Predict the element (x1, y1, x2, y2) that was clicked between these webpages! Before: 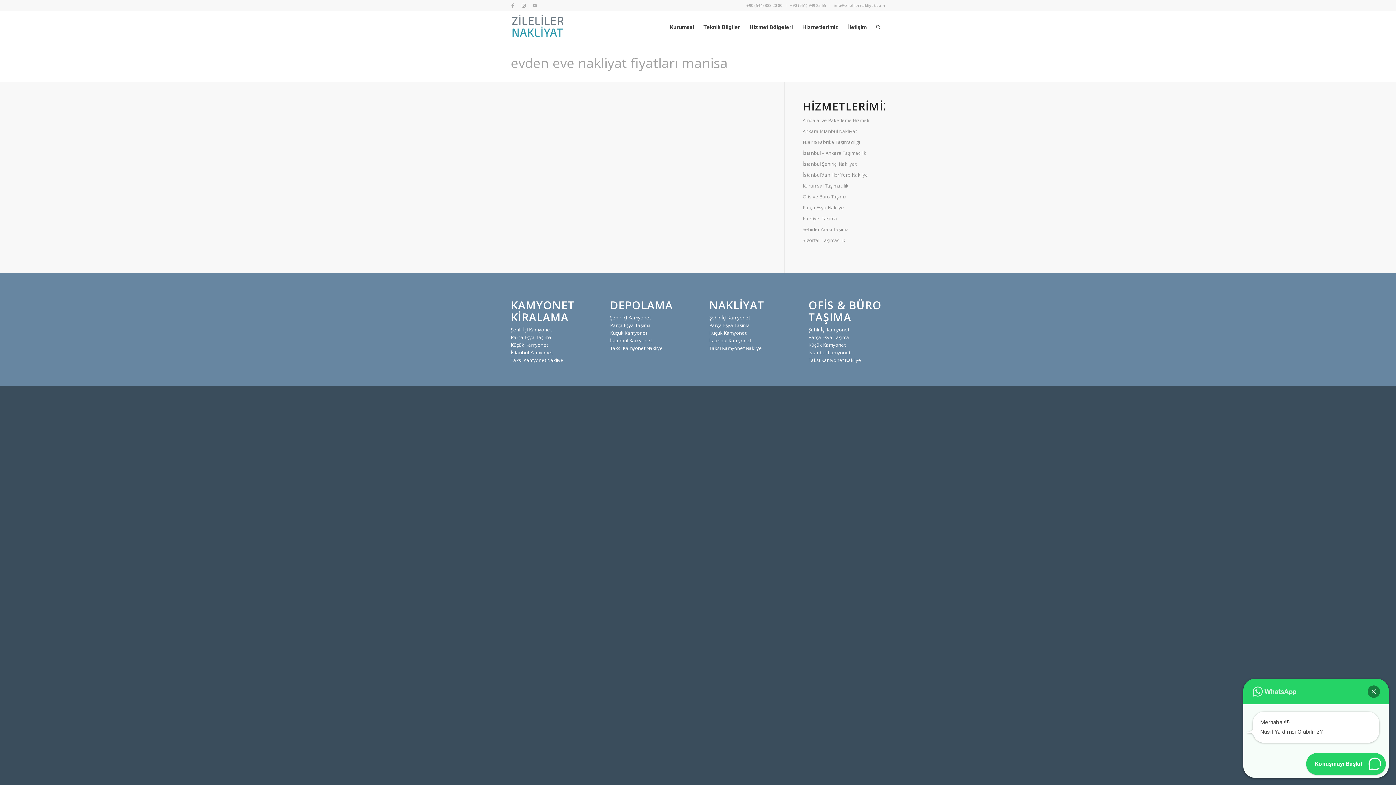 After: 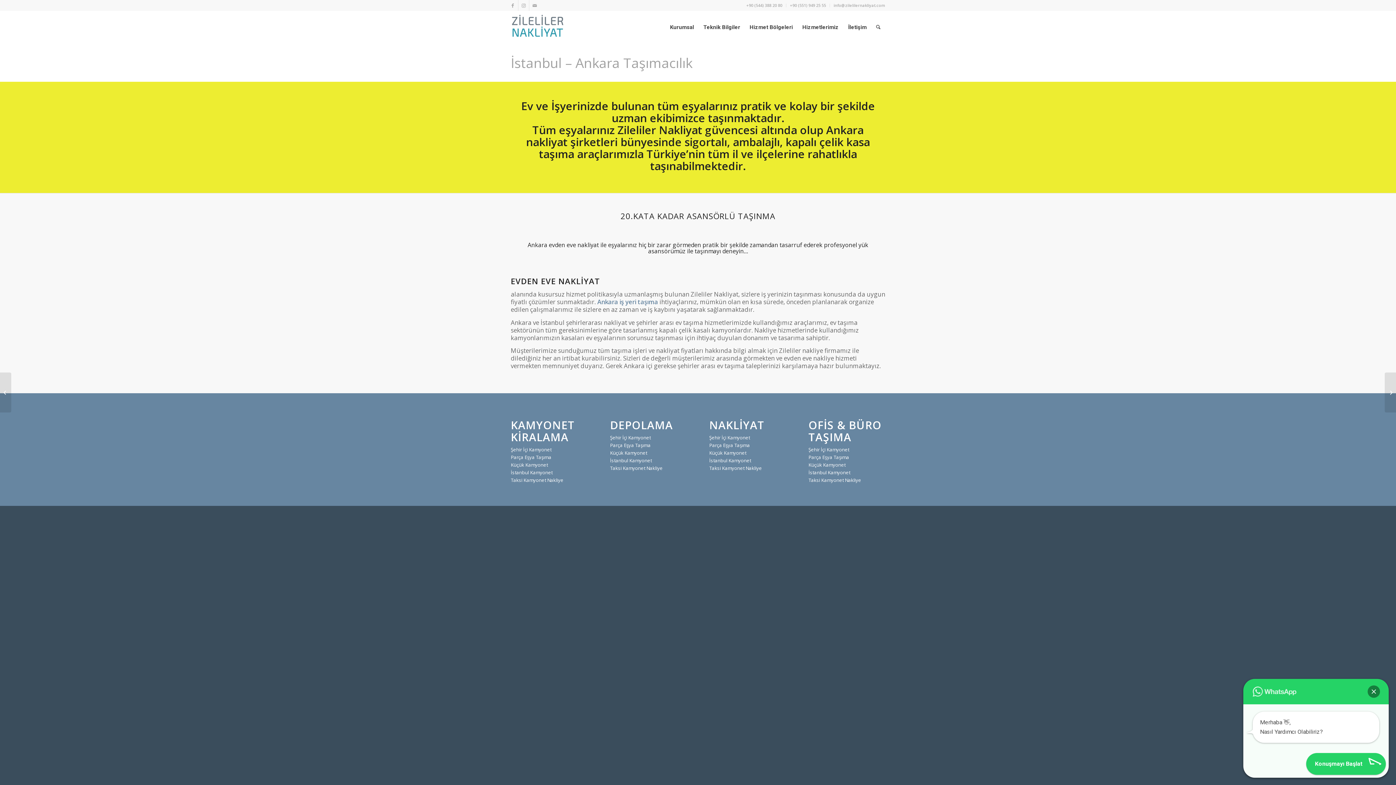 Action: label: İstanbul – Ankara Taşımacılık bbox: (802, 148, 885, 158)